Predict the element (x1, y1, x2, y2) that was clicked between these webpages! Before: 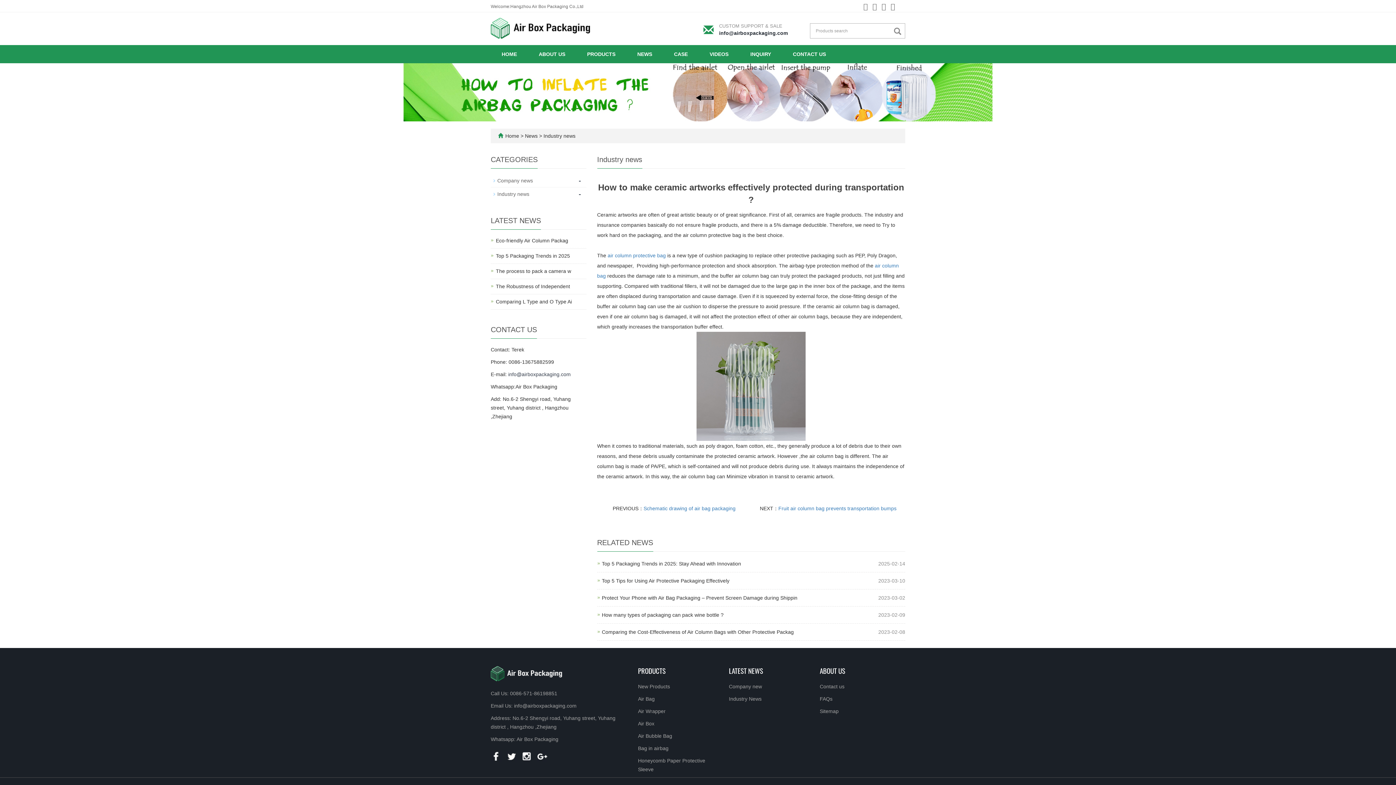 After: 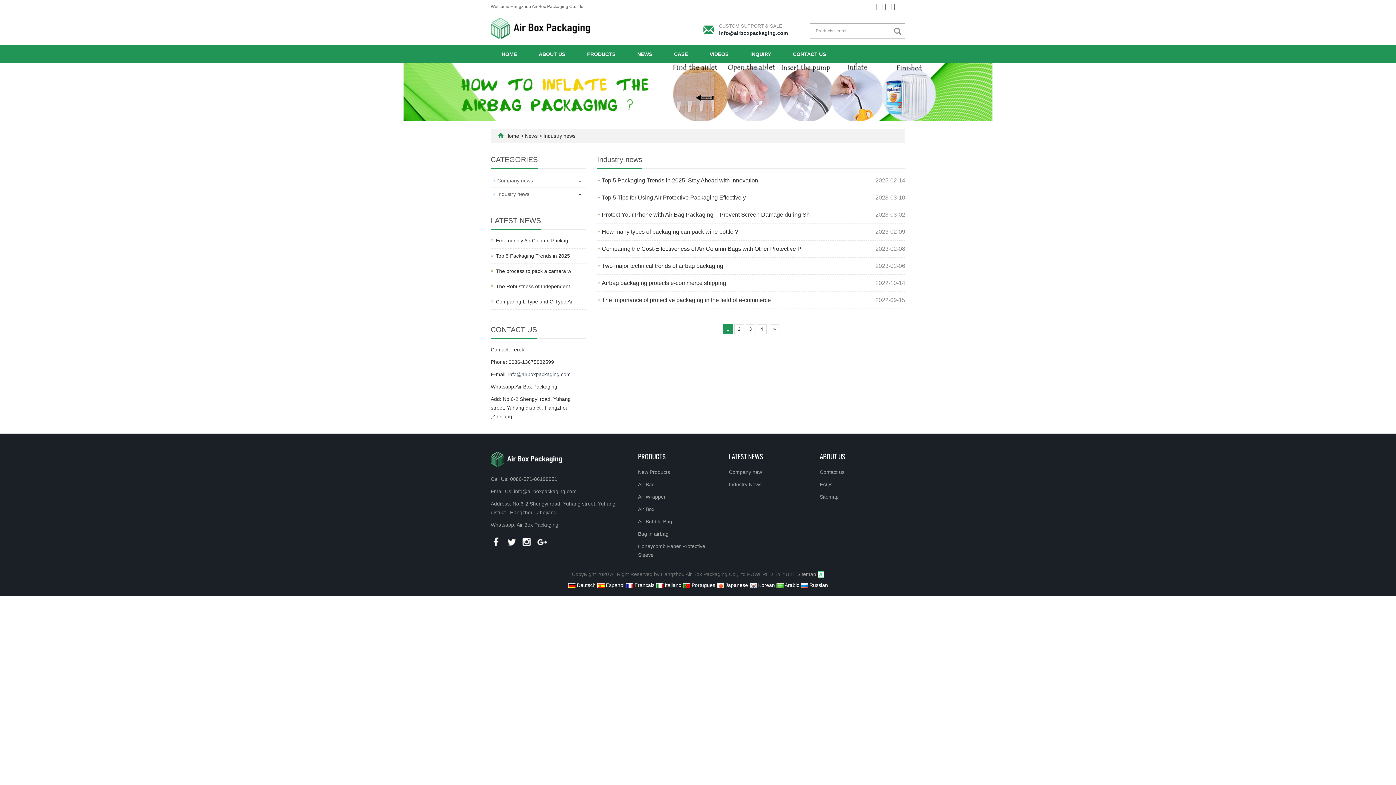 Action: bbox: (542, 133, 575, 138) label:  Industry news